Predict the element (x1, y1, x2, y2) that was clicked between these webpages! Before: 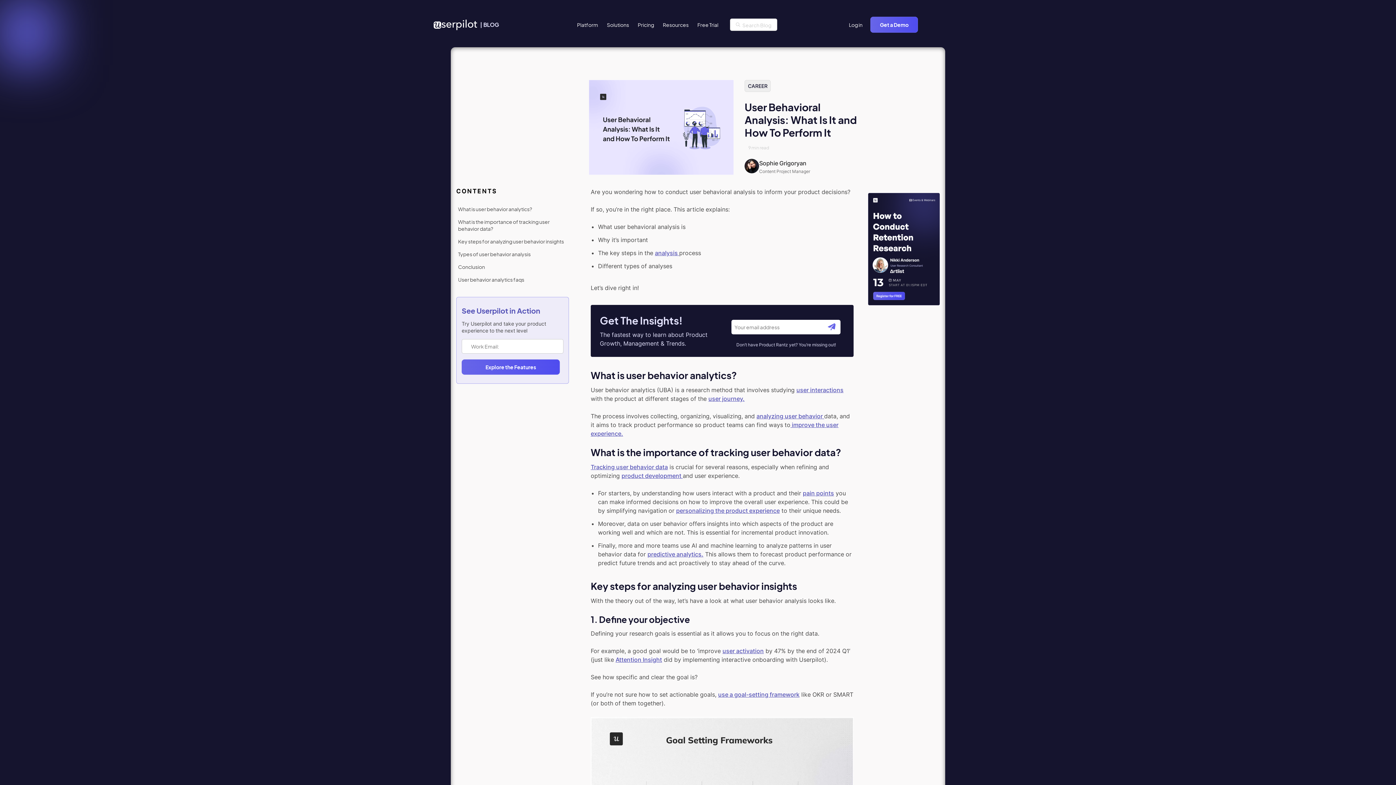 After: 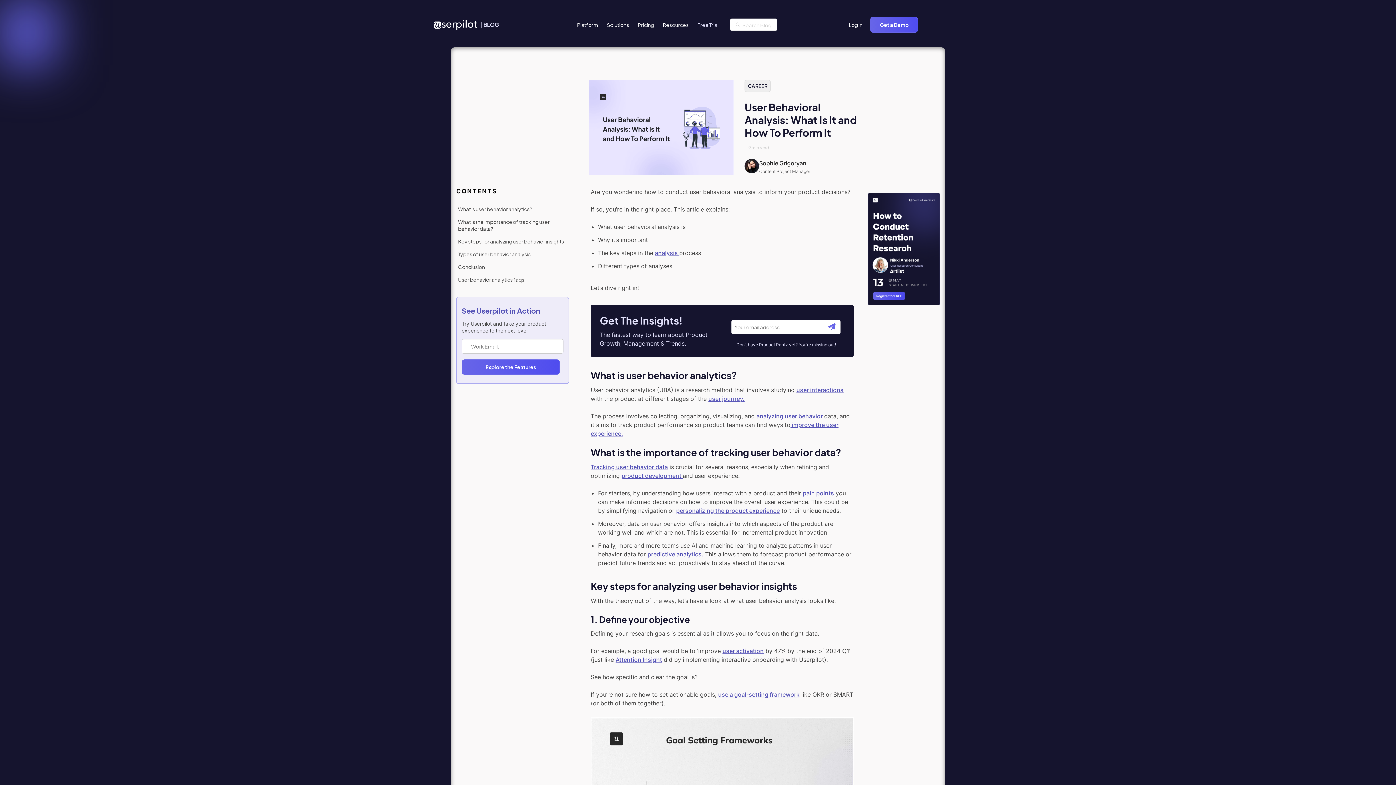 Action: label: Free Trial bbox: (697, 21, 718, 27)